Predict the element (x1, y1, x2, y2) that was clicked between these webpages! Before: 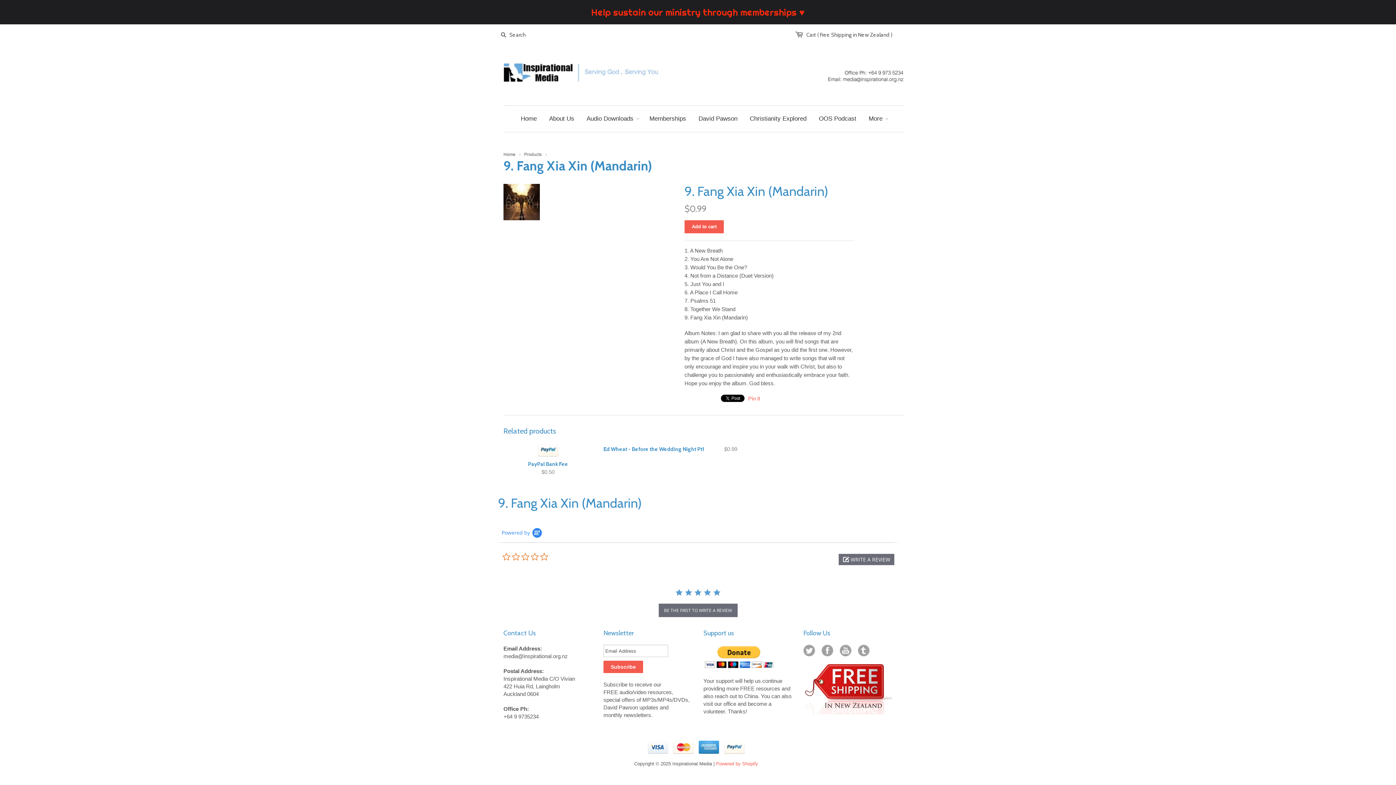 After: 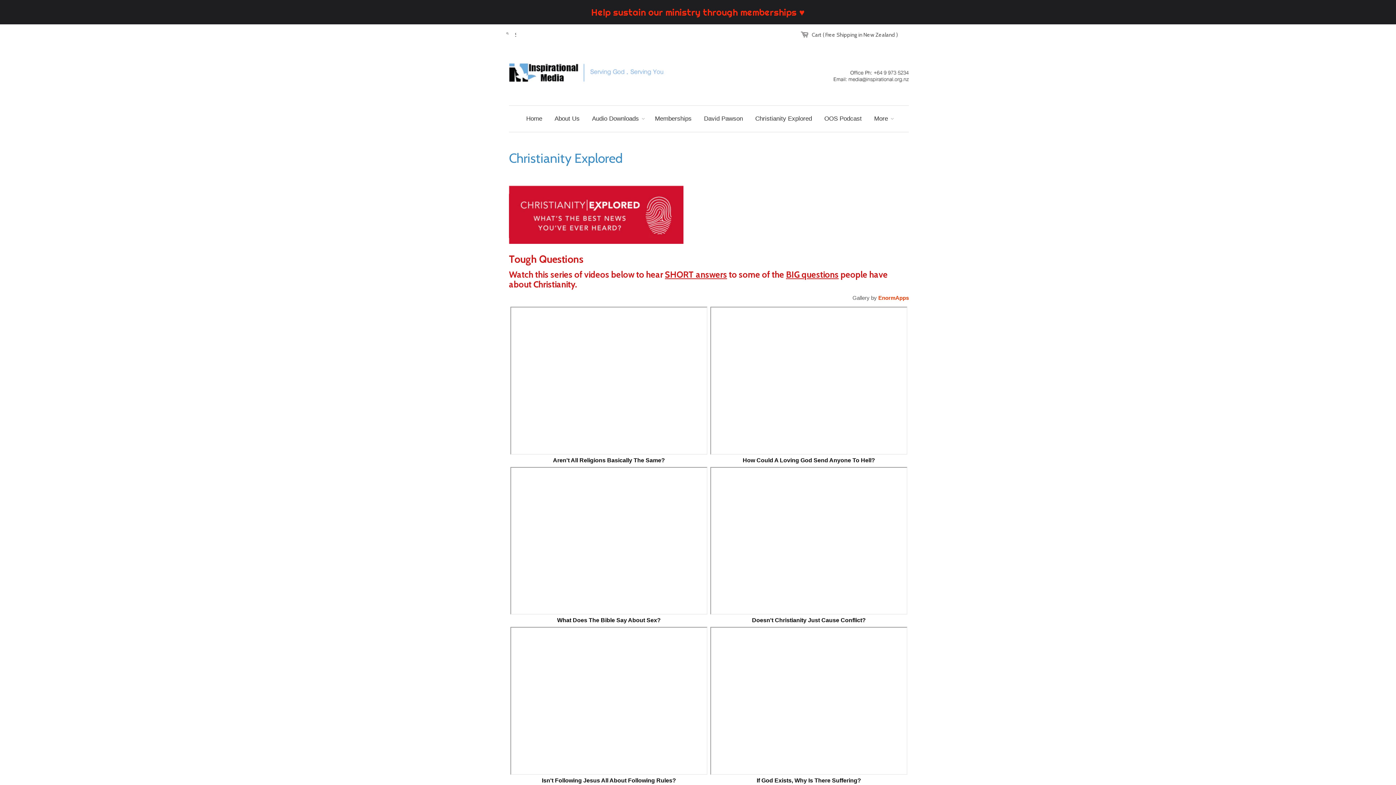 Action: bbox: (744, 105, 812, 132) label: Christianity Explored